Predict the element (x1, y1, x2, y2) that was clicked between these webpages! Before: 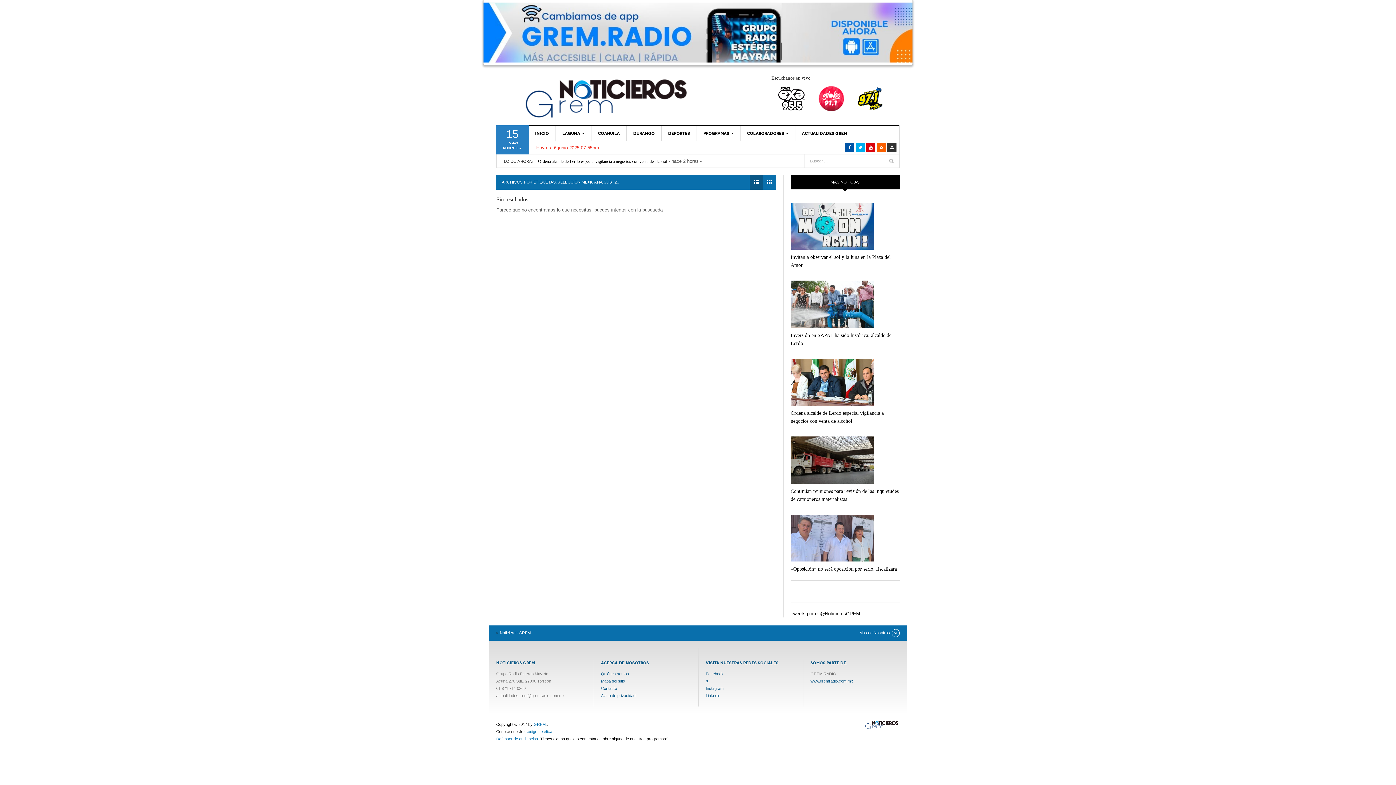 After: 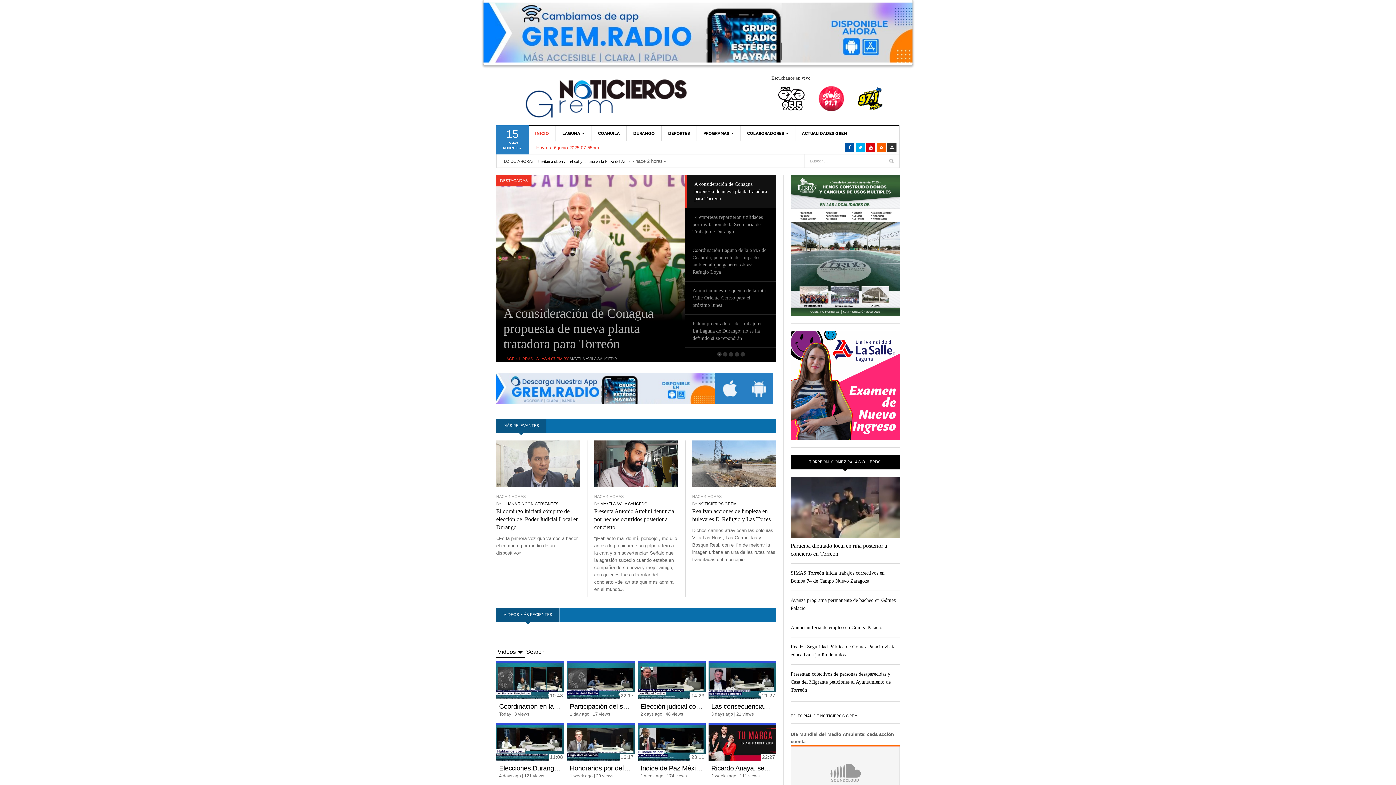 Action: bbox: (516, 78, 694, 118) label: Noticieros GREM